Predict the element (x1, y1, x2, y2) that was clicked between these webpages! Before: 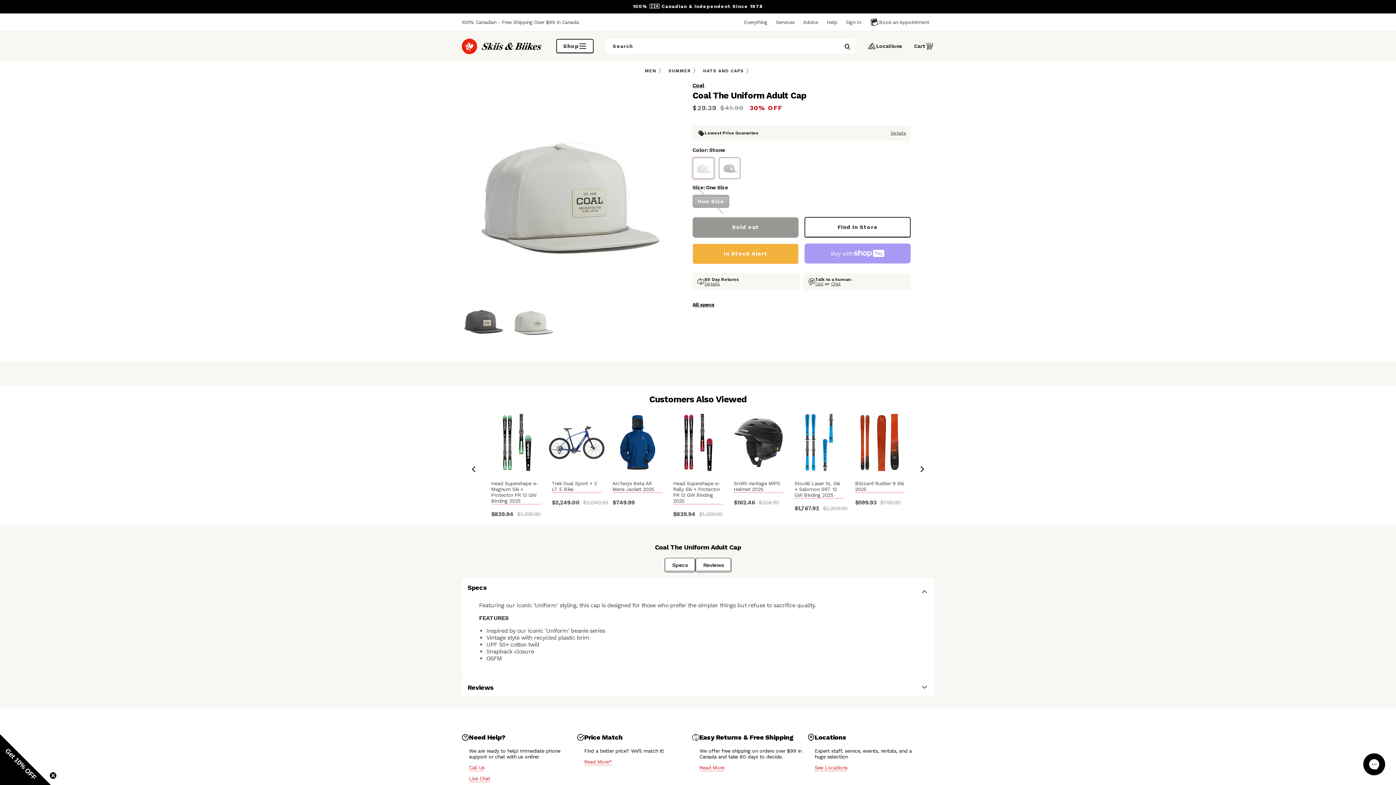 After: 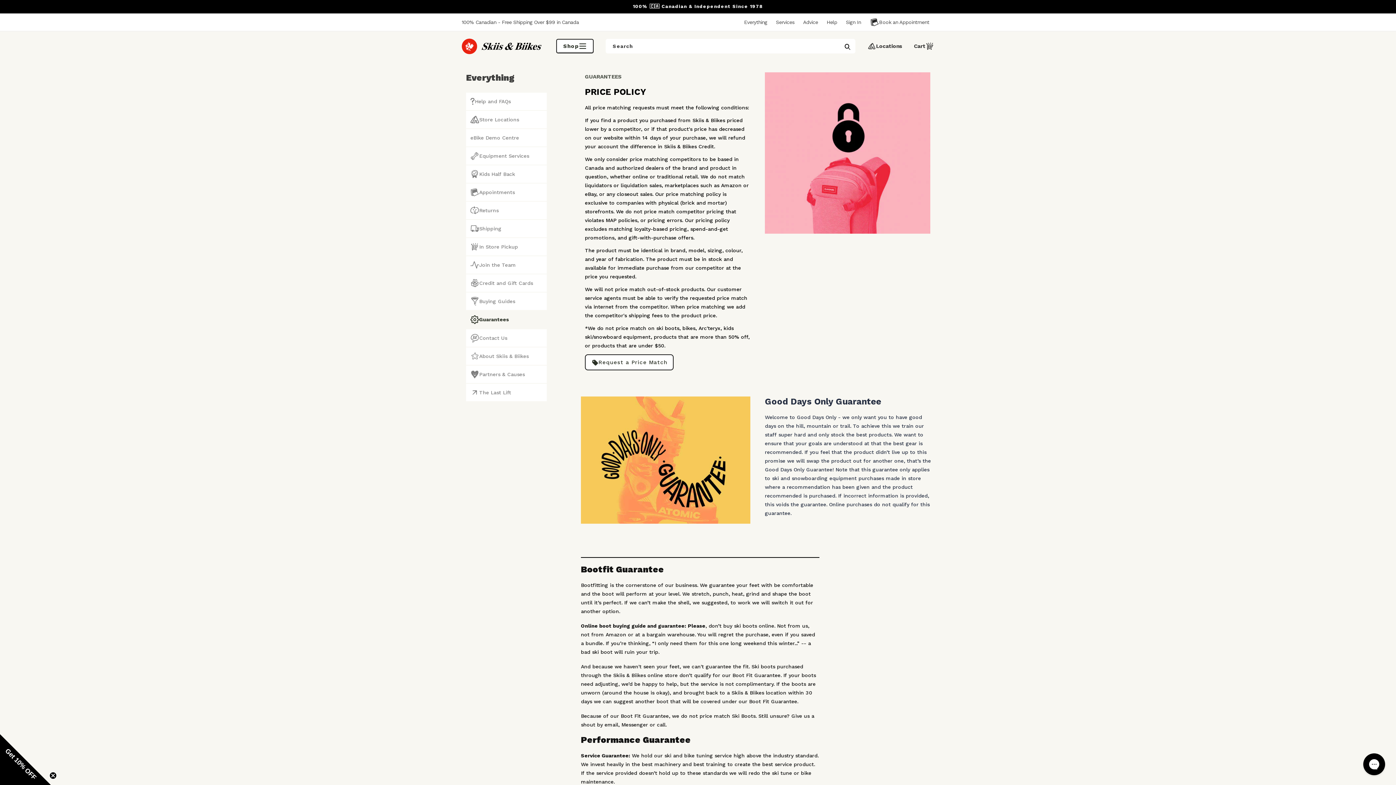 Action: bbox: (584, 759, 612, 766) label: Read More*